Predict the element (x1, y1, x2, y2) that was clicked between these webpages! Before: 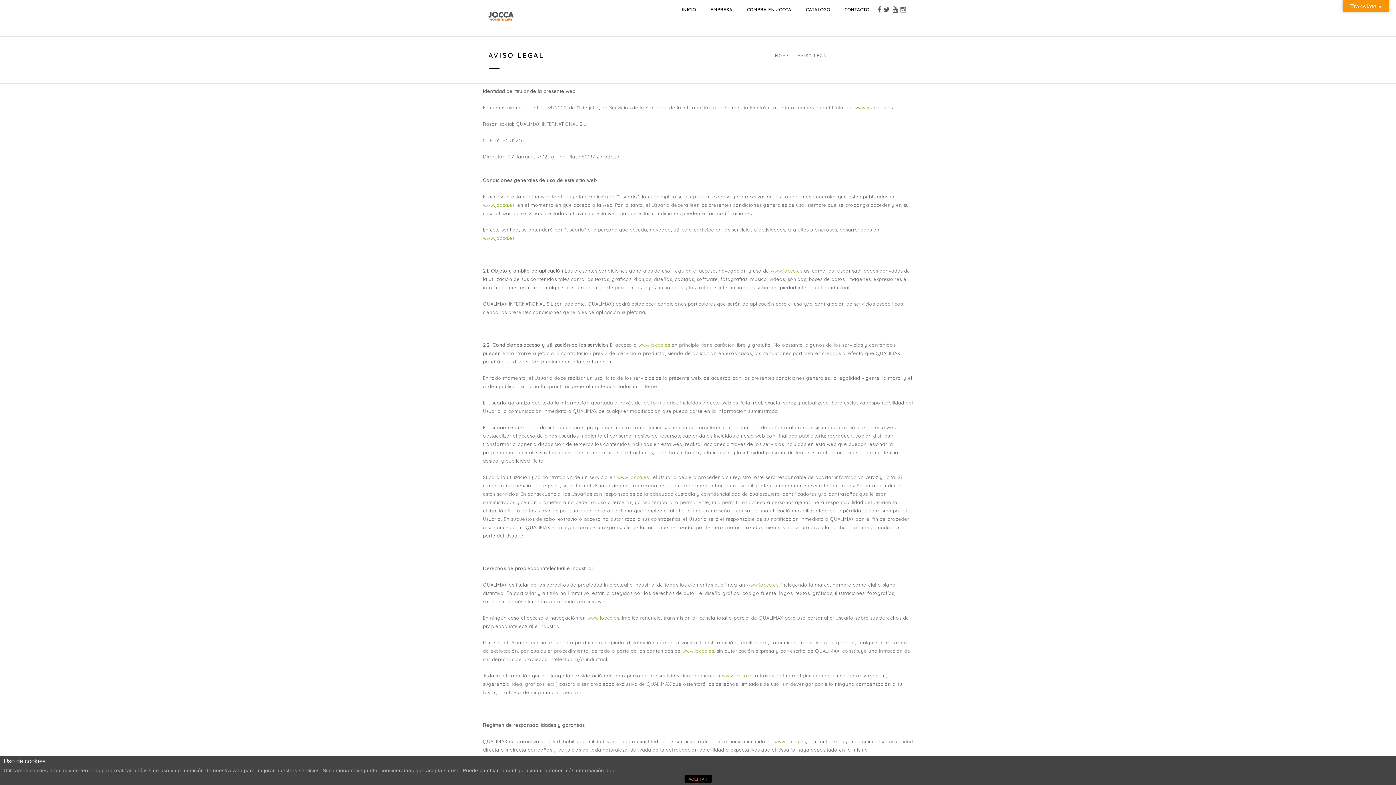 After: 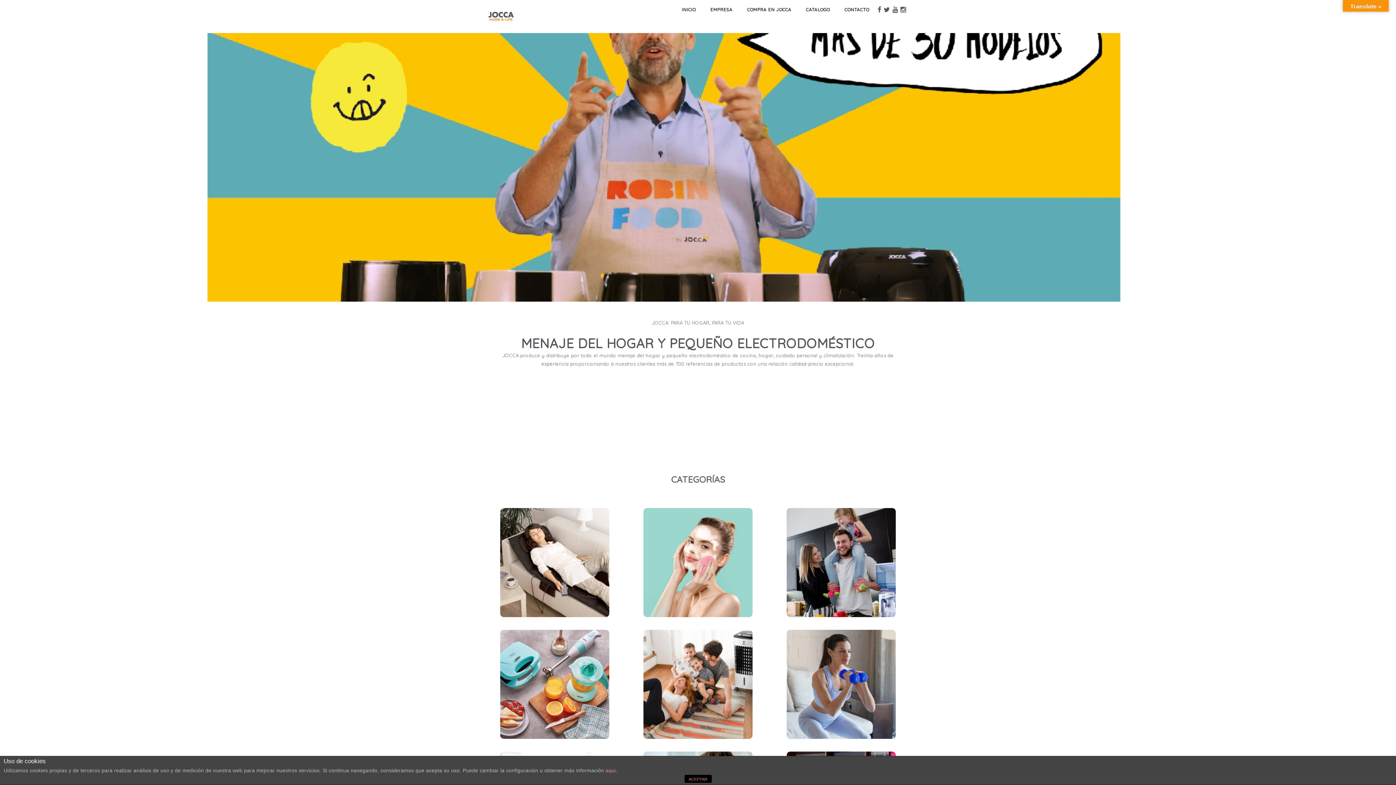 Action: label: www.jocca.es bbox: (746, 582, 778, 587)